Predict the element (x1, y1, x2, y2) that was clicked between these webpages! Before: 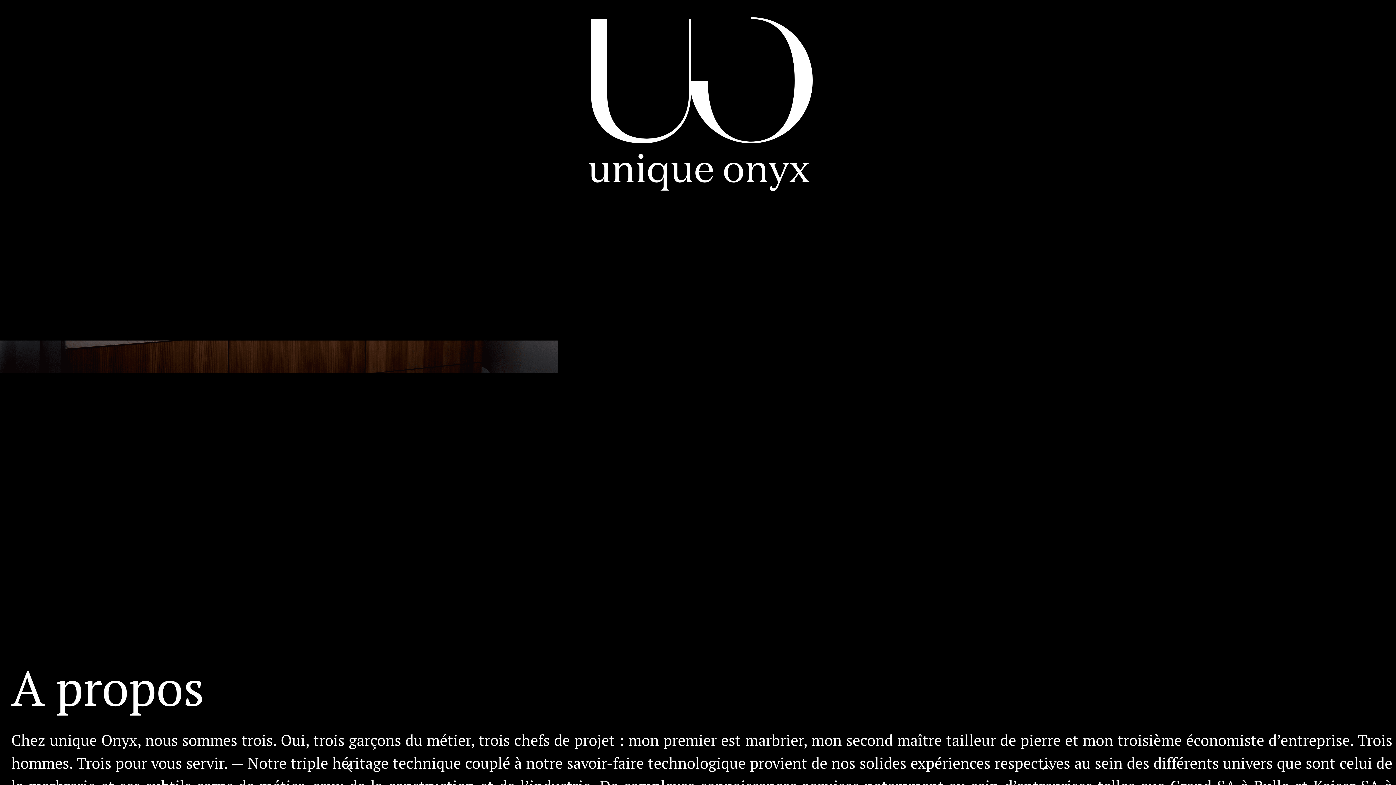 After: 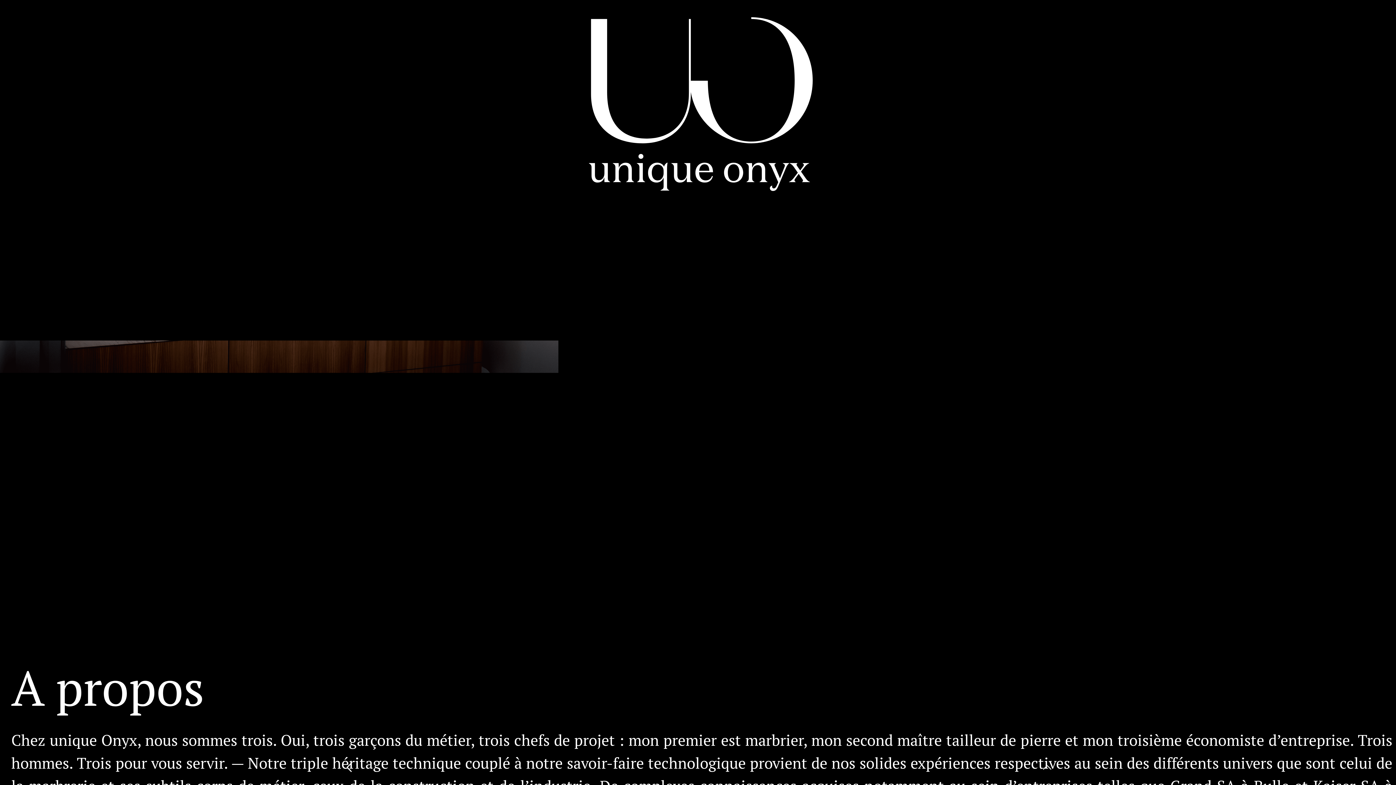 Action: bbox: (1039, 759, 1055, 776)